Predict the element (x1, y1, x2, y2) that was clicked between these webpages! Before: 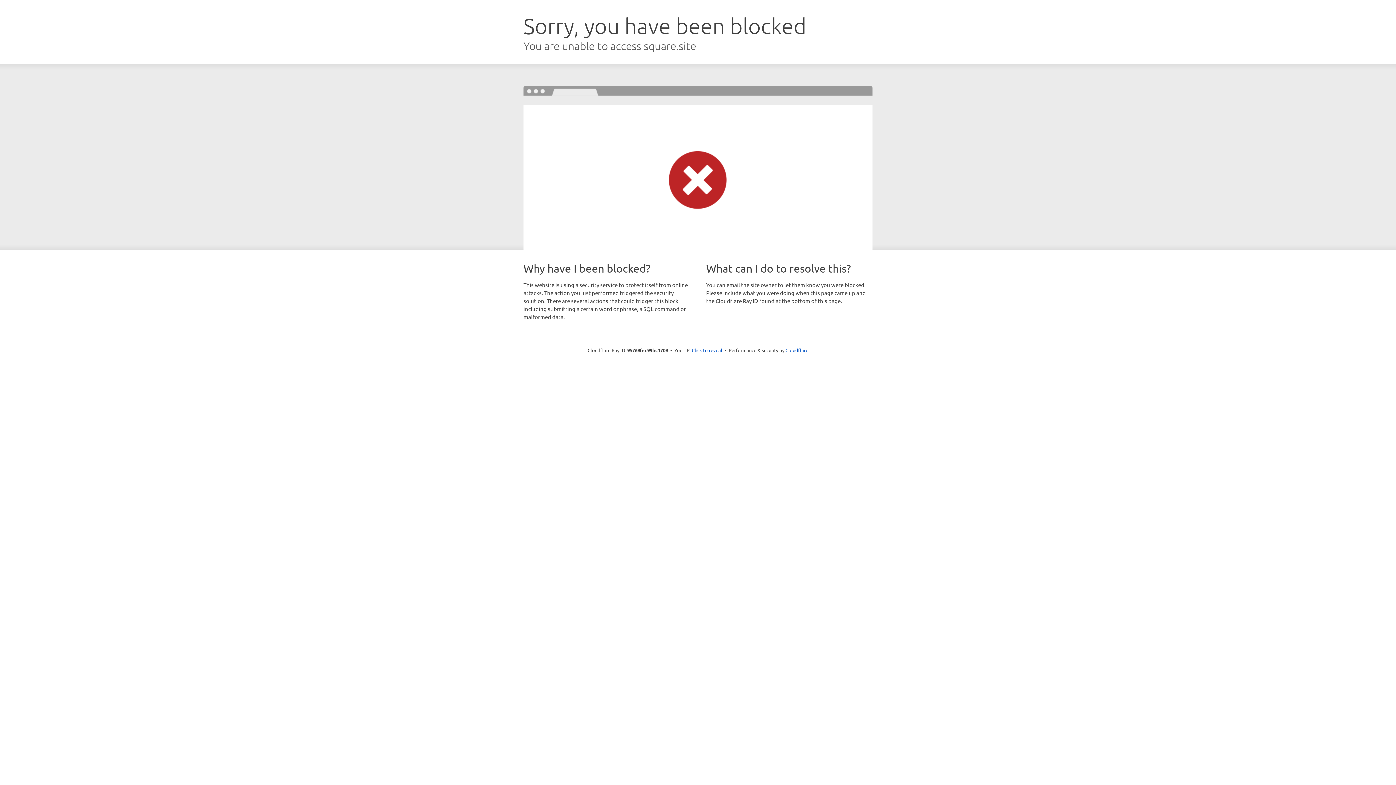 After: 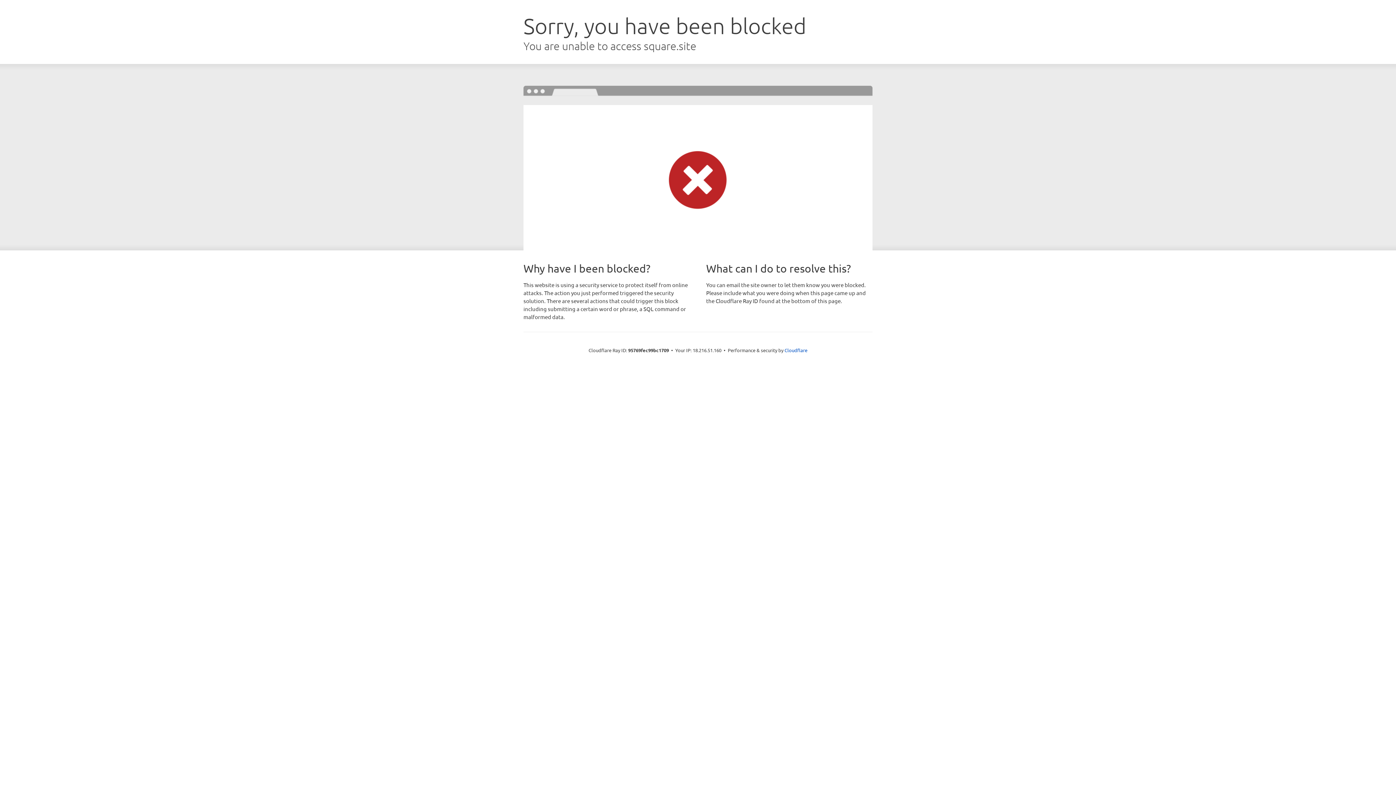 Action: bbox: (692, 346, 722, 353) label: Click to reveal